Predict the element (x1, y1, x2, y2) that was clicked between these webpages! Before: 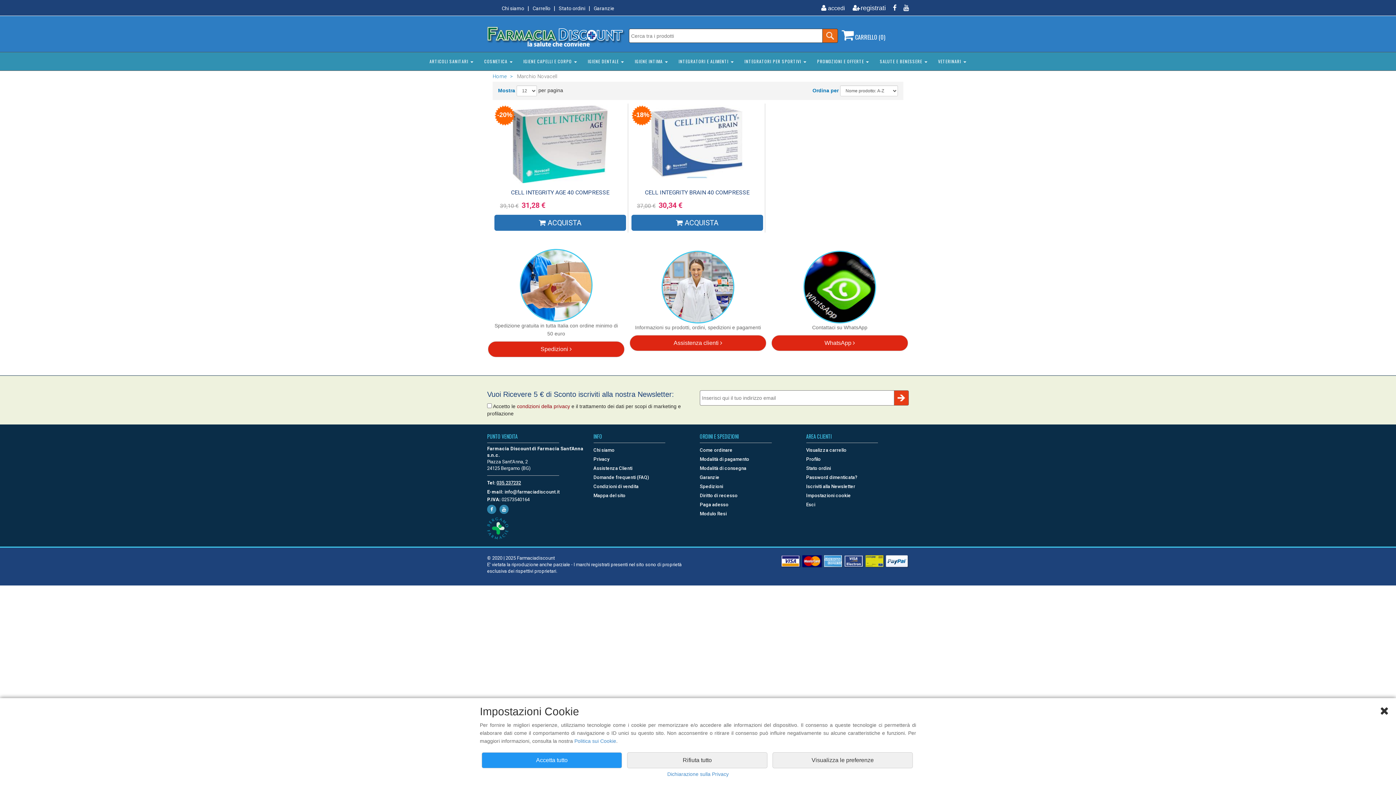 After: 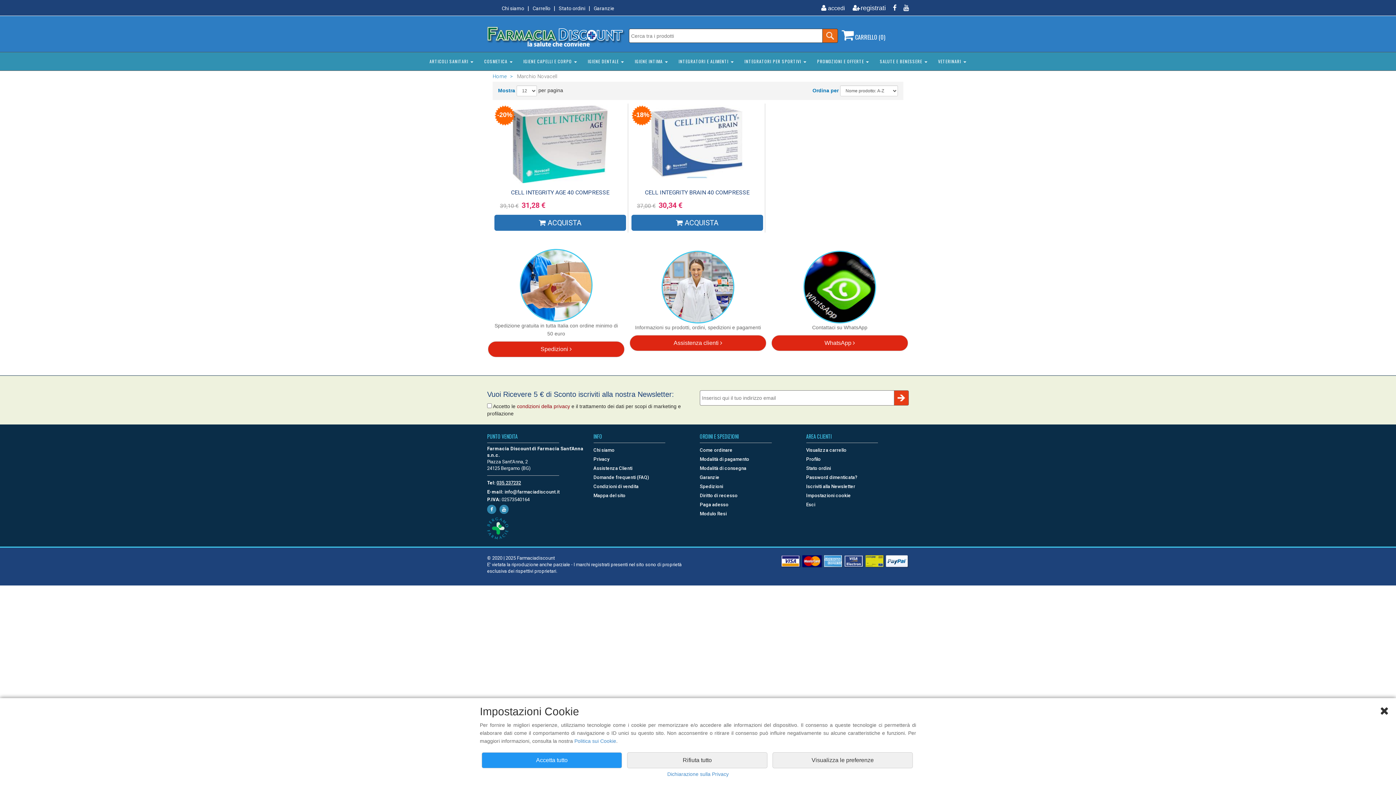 Action: bbox: (803, 282, 876, 288)